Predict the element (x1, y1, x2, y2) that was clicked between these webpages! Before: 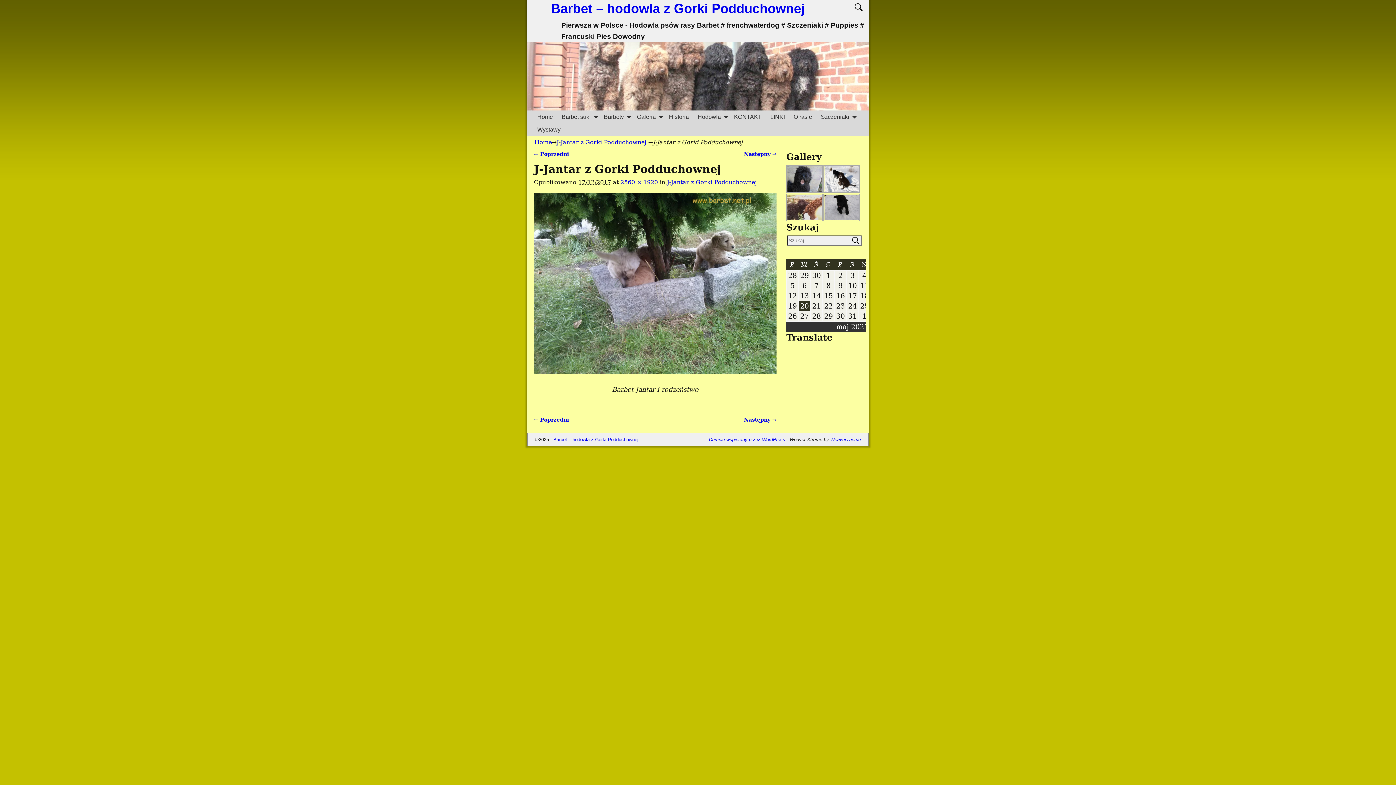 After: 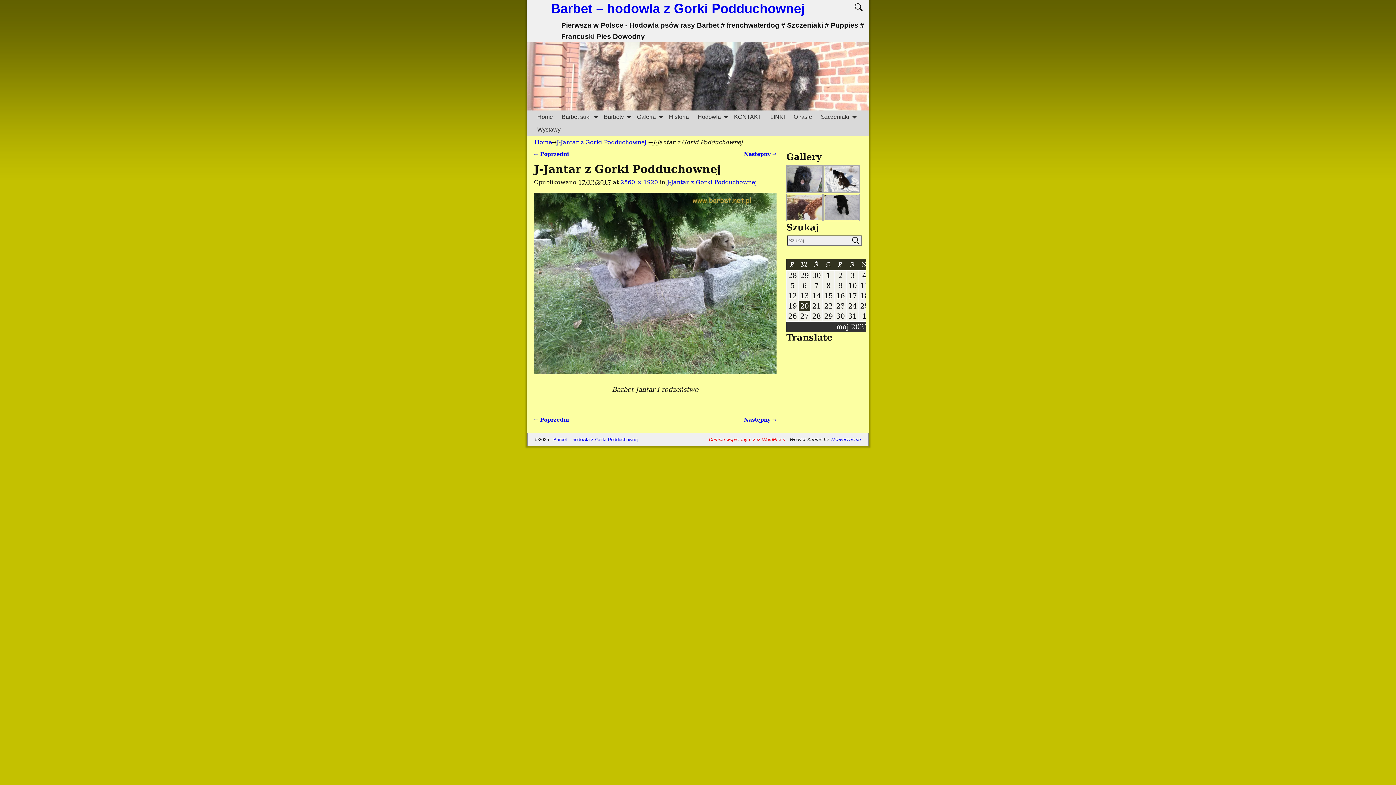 Action: bbox: (709, 437, 785, 442) label: Dumnie wspierany przez WordPress